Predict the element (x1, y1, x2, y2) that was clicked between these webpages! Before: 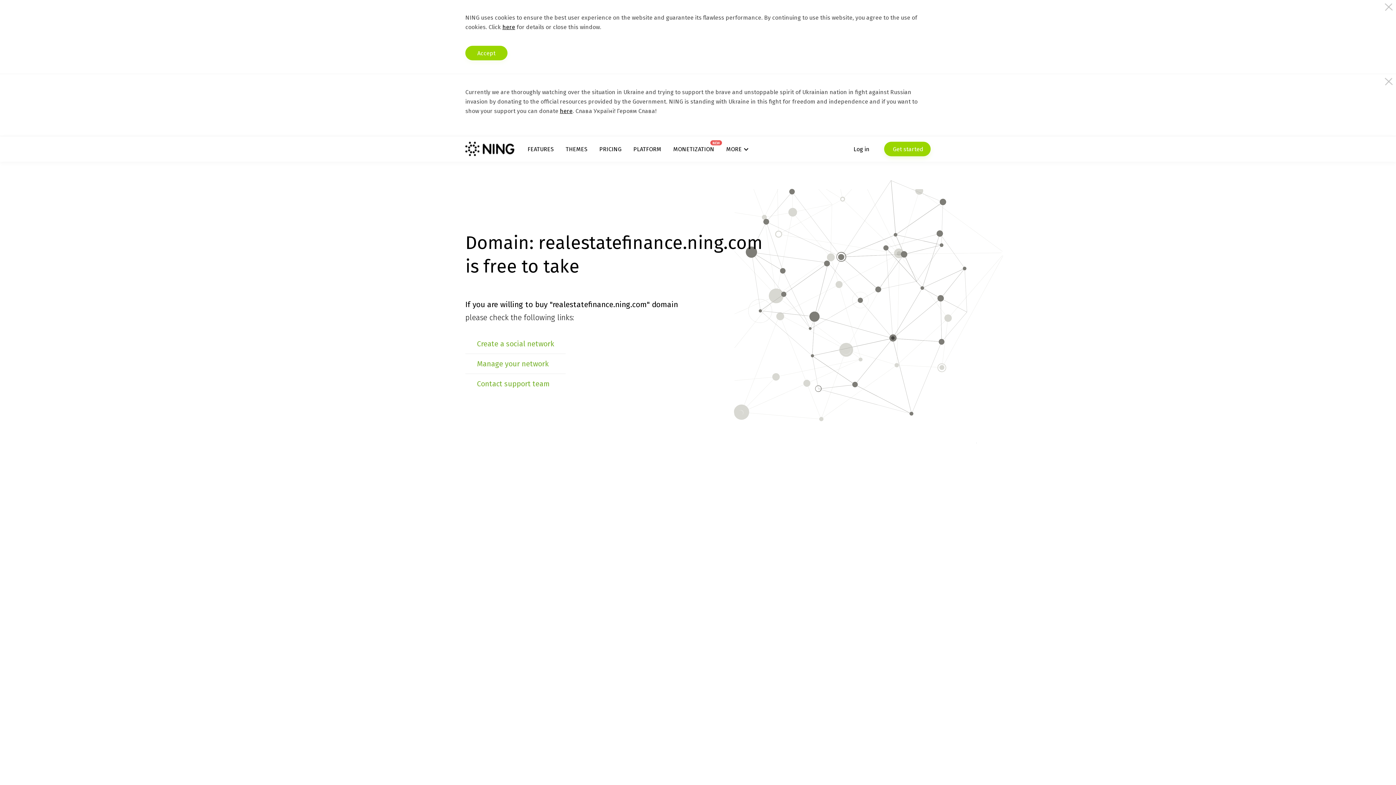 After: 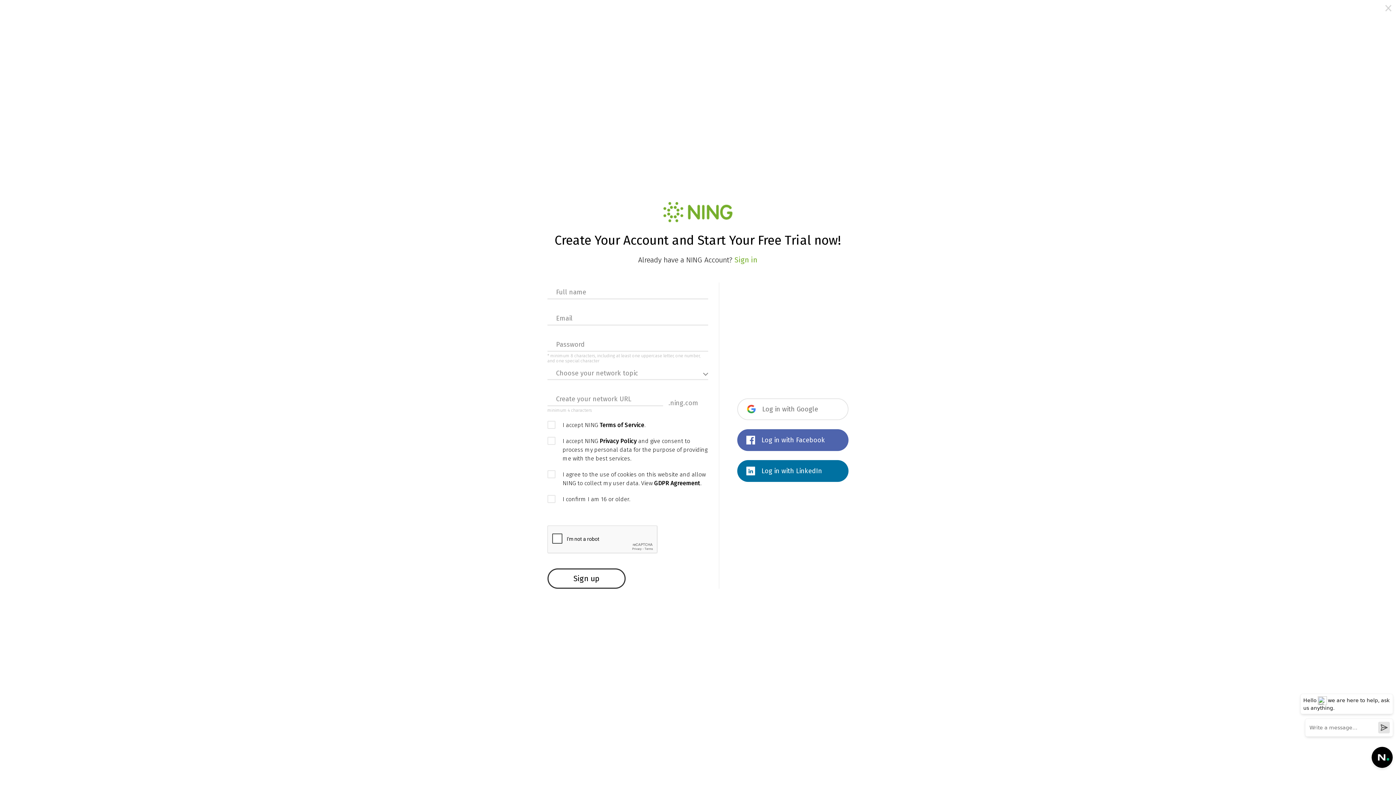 Action: bbox: (884, 141, 930, 156) label:  Get started